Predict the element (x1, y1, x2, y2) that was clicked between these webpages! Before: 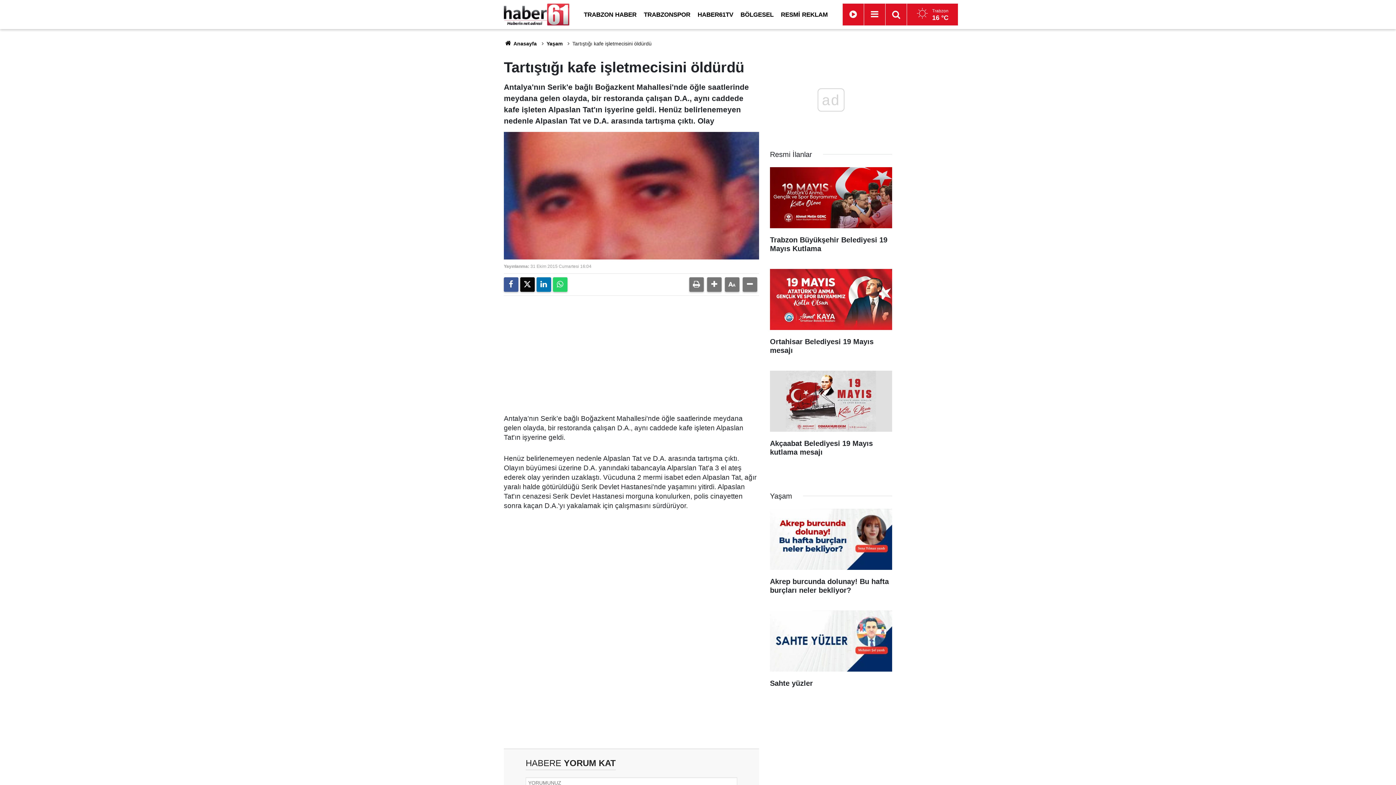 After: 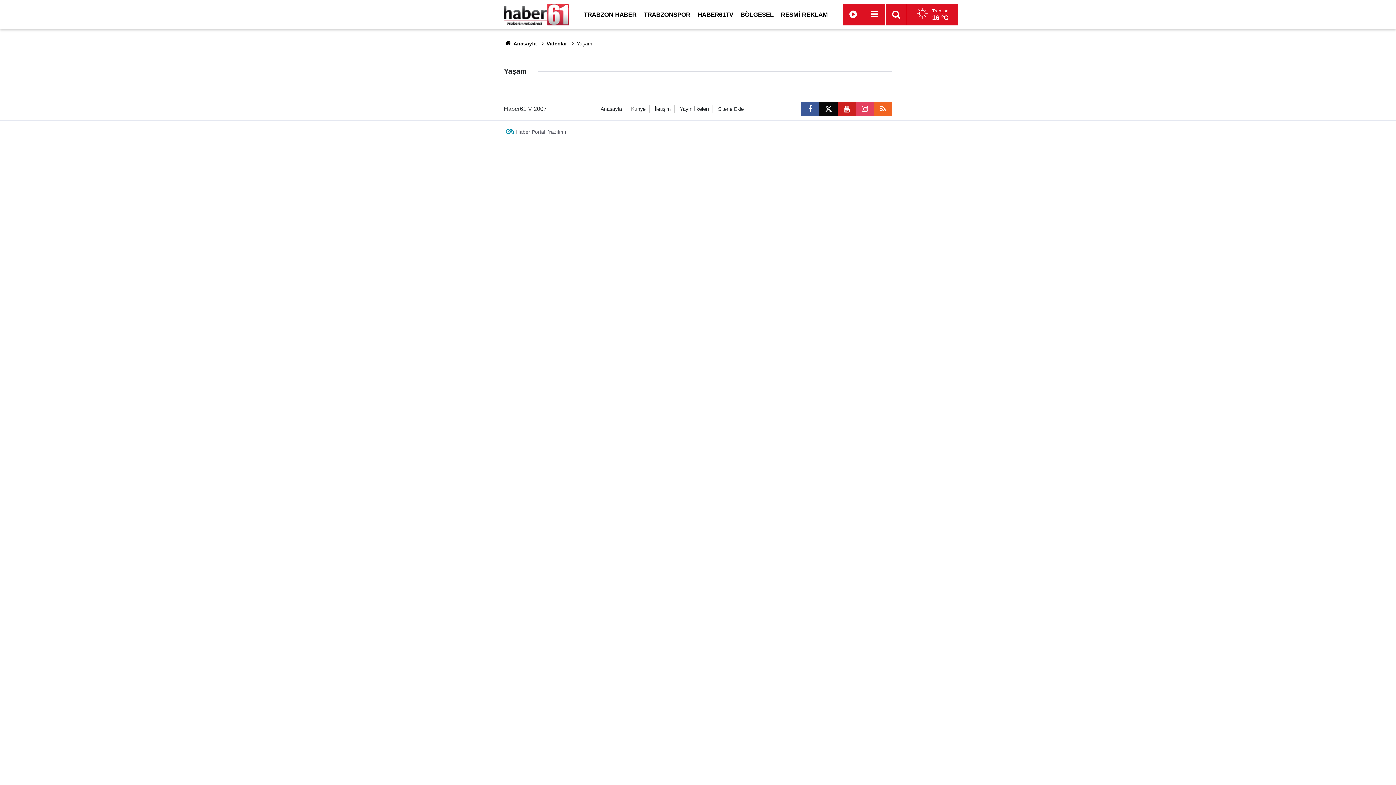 Action: label: Yaşam bbox: (546, 40, 562, 46)